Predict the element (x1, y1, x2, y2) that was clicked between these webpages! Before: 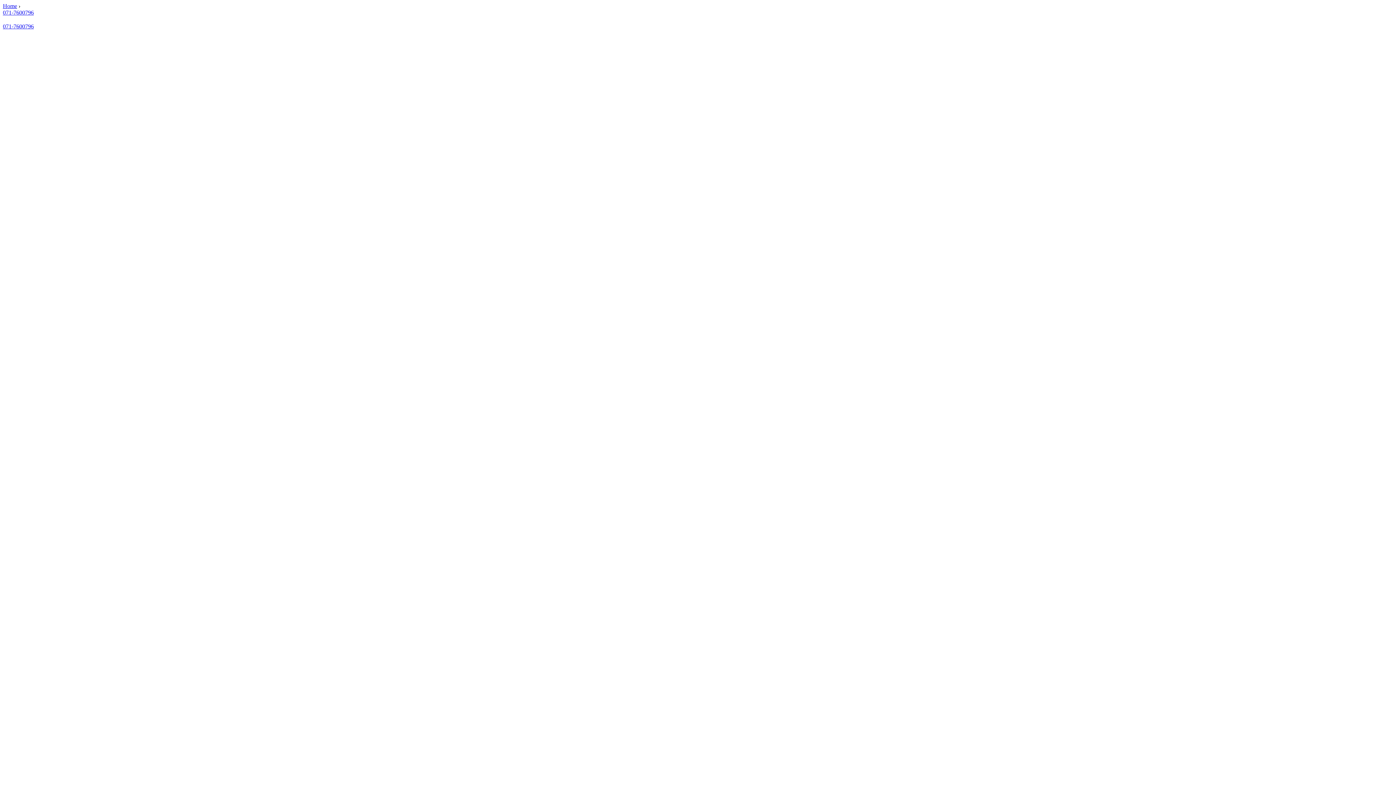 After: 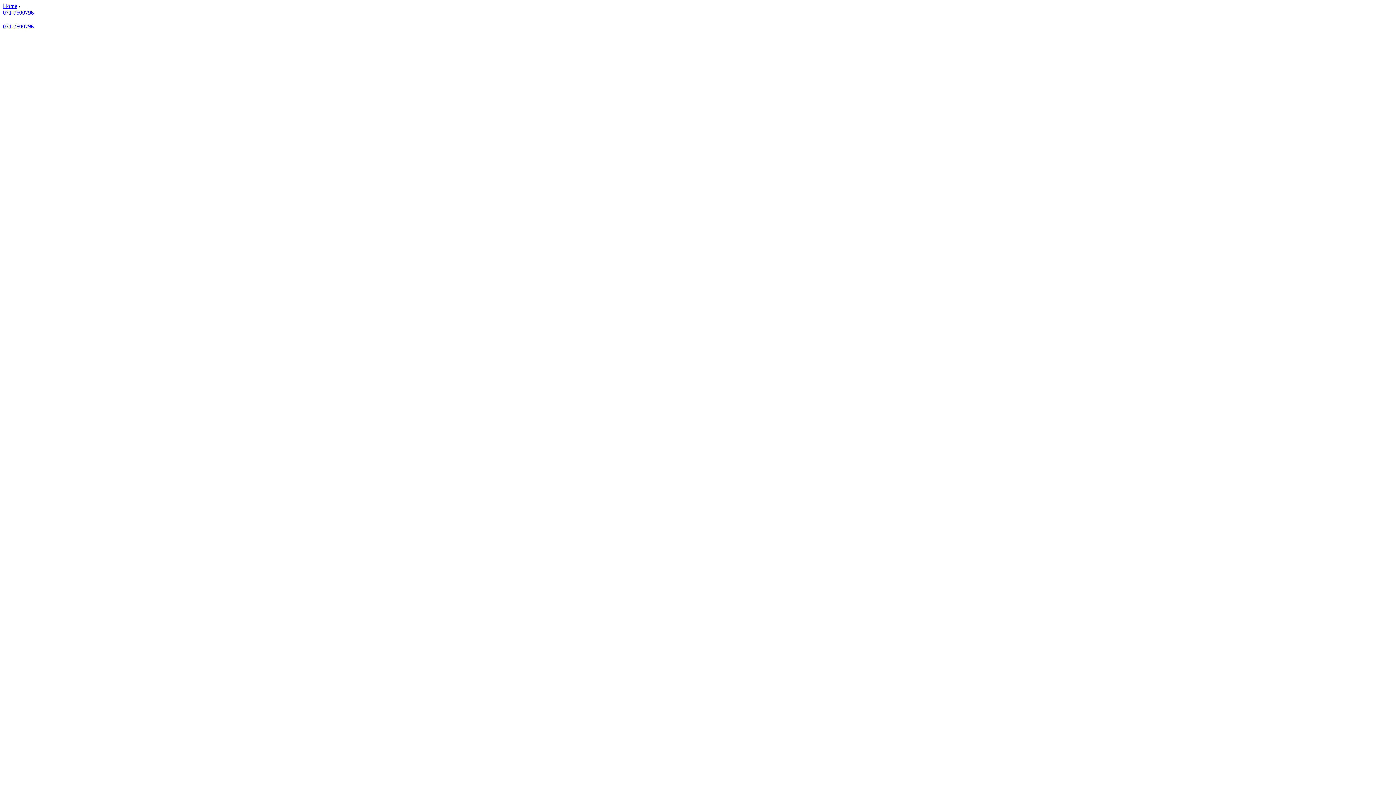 Action: label: 071-7600796 bbox: (2, 23, 33, 29)